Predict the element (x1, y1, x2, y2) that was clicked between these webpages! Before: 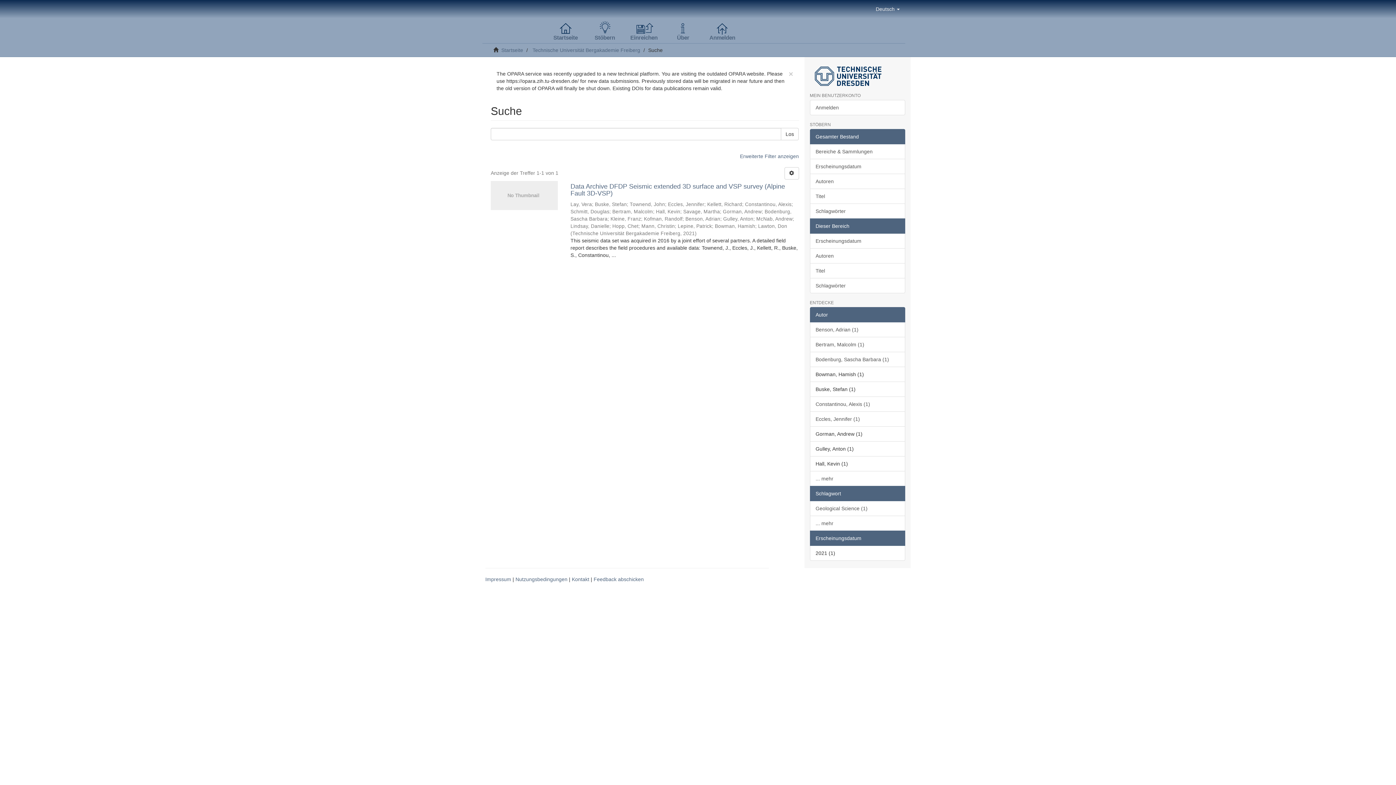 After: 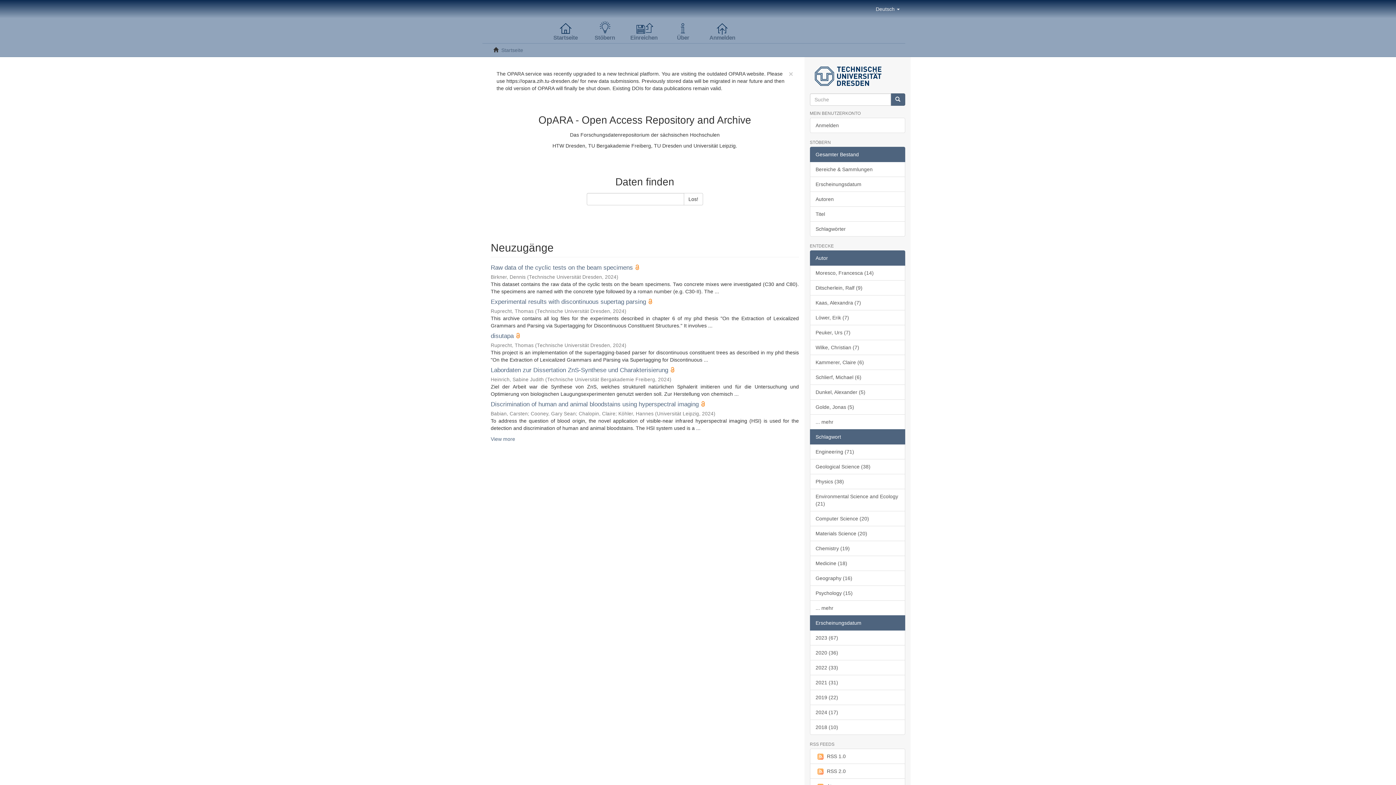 Action: bbox: (501, 47, 523, 53) label: Startseite